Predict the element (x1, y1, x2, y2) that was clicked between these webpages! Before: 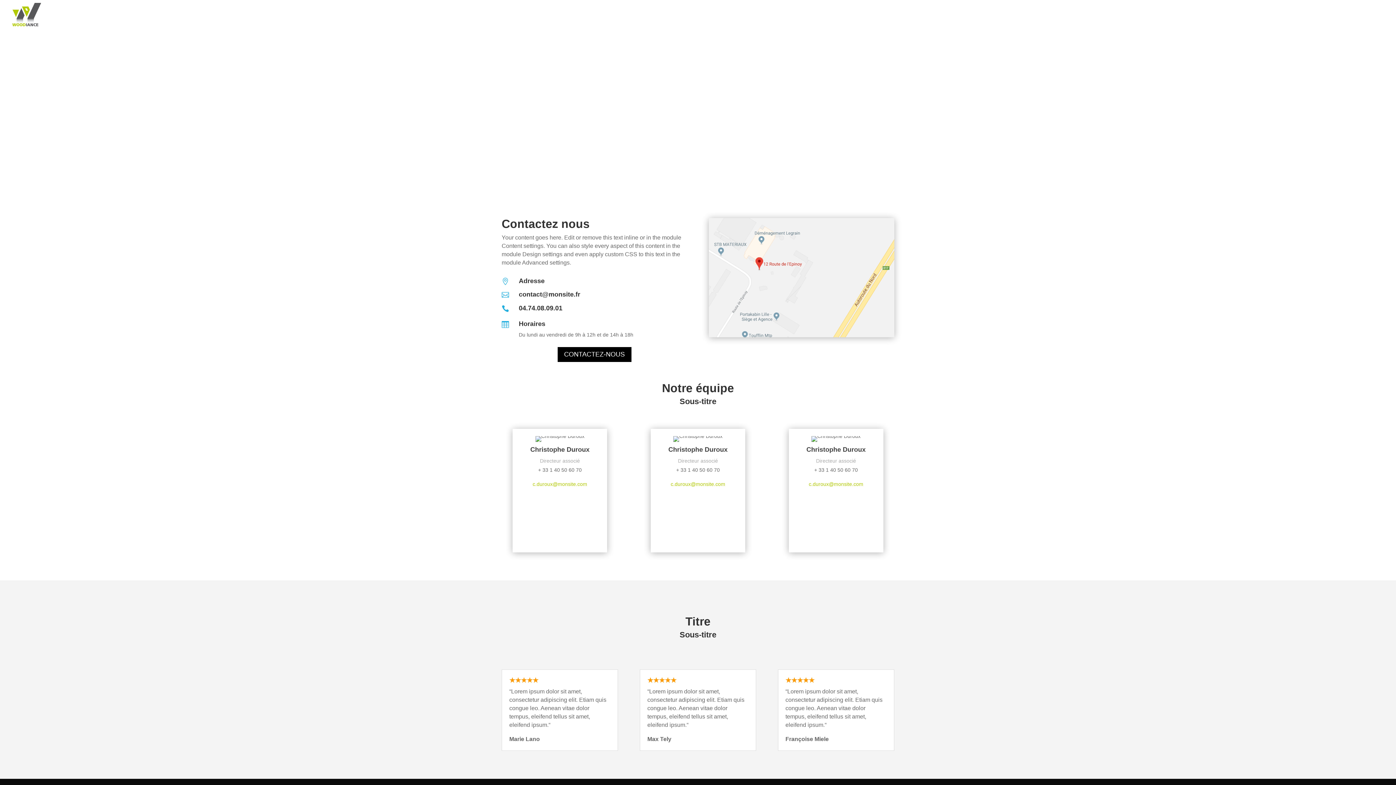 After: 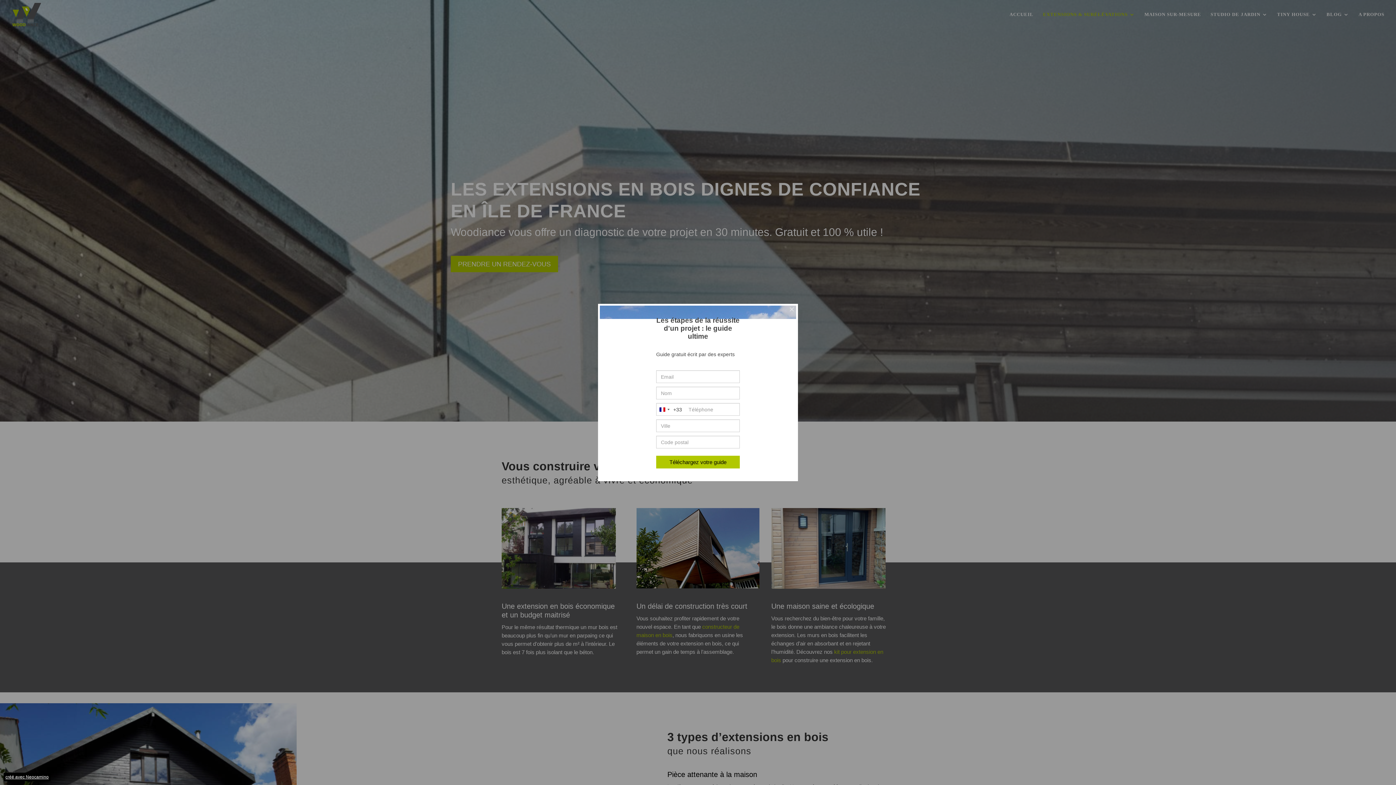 Action: label: EXTENSIONS & SURÉLÉVATIONS bbox: (1043, 12, 1135, 29)